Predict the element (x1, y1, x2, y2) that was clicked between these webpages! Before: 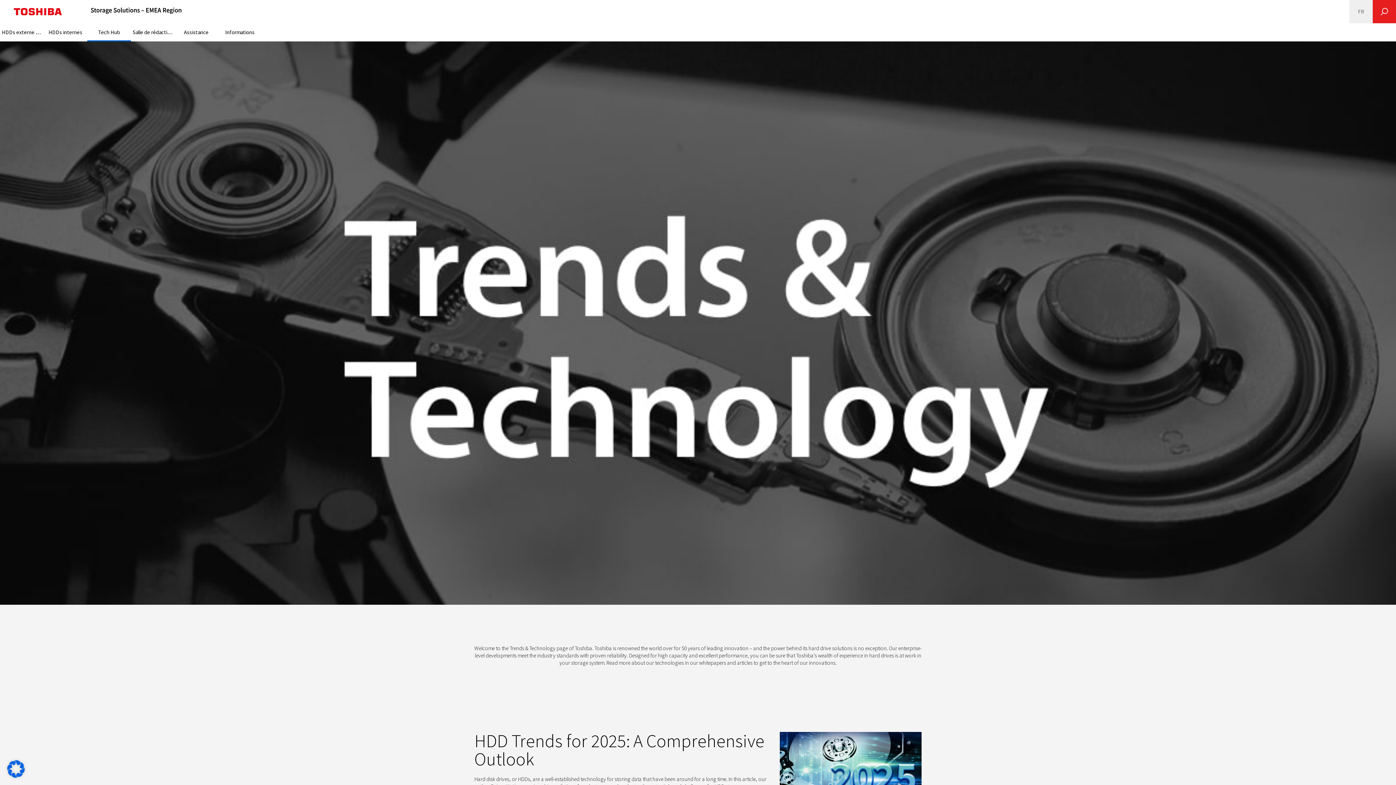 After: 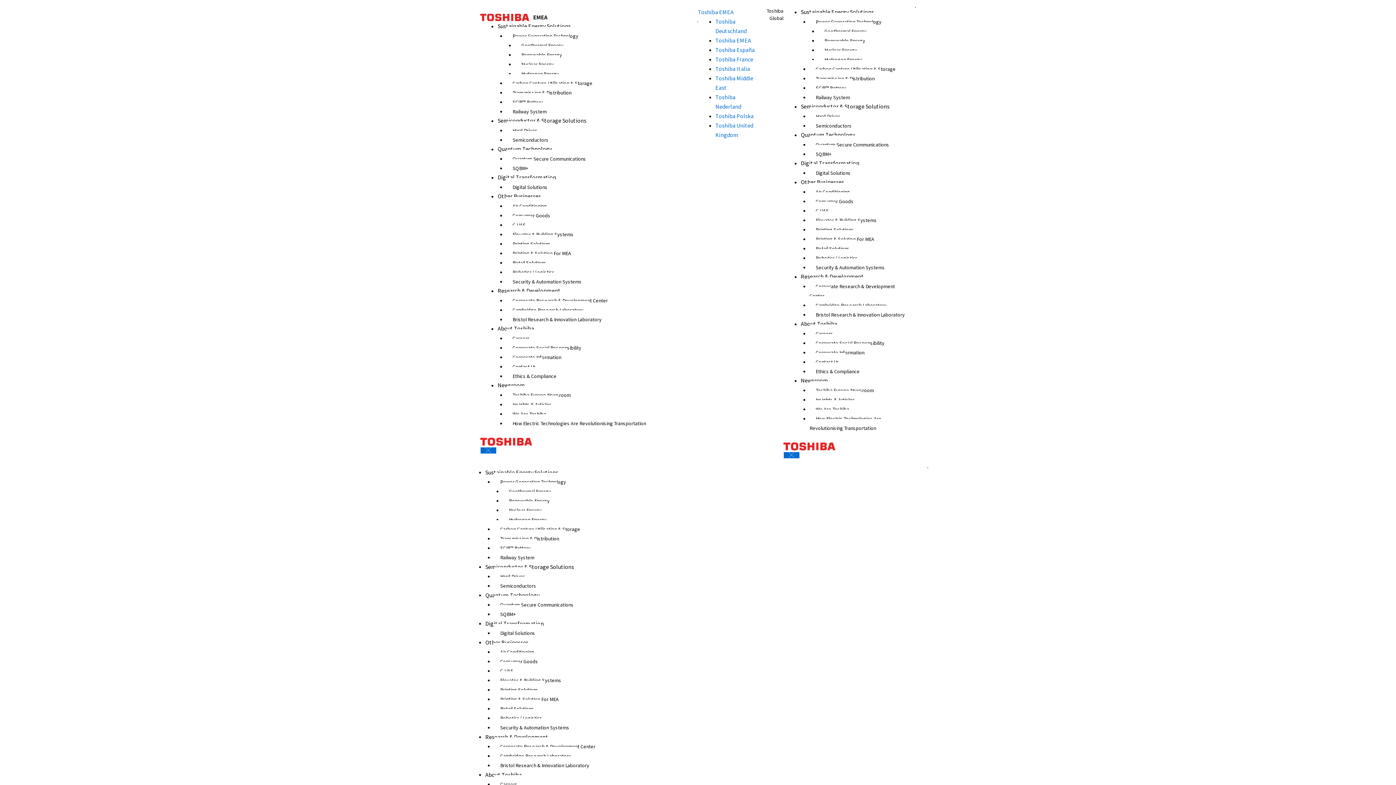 Action: bbox: (13, 8, 61, 15)